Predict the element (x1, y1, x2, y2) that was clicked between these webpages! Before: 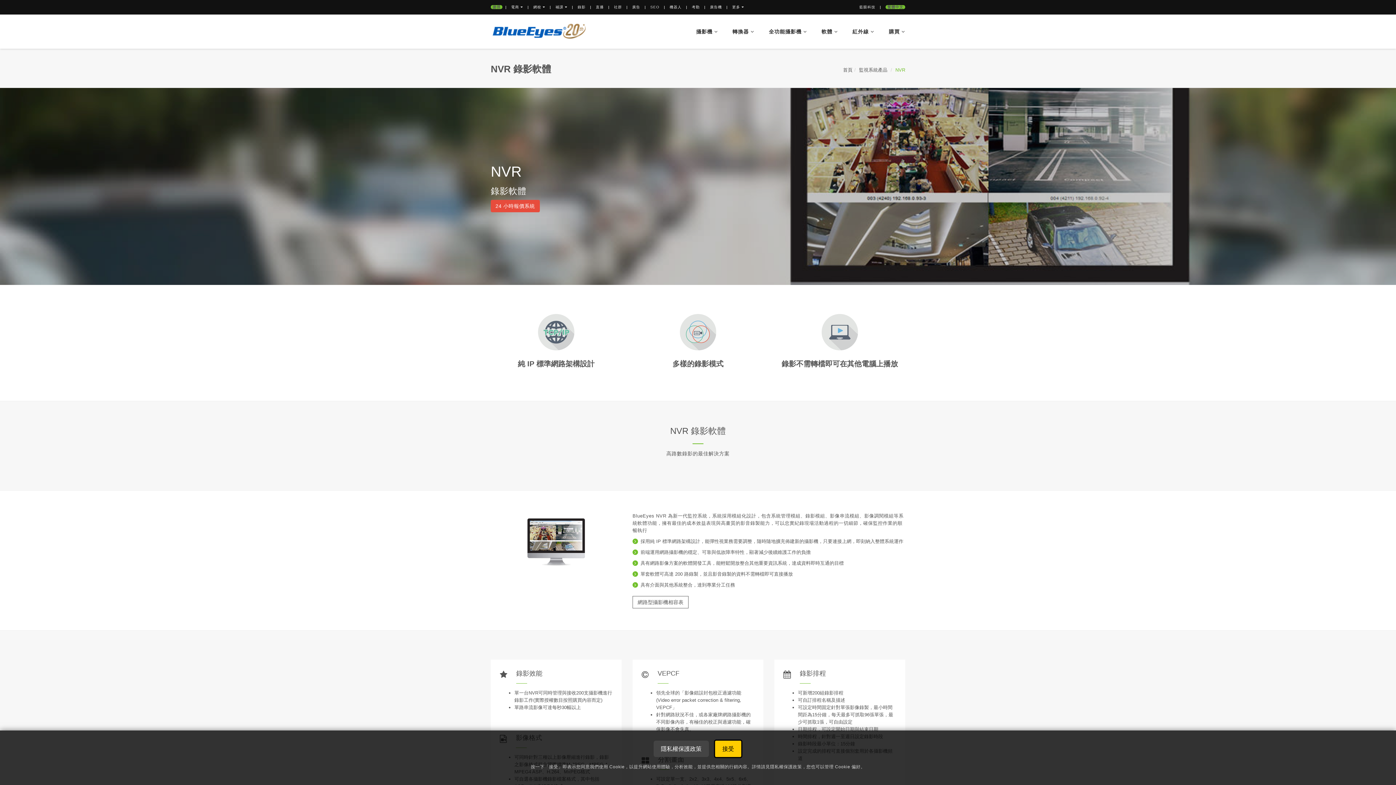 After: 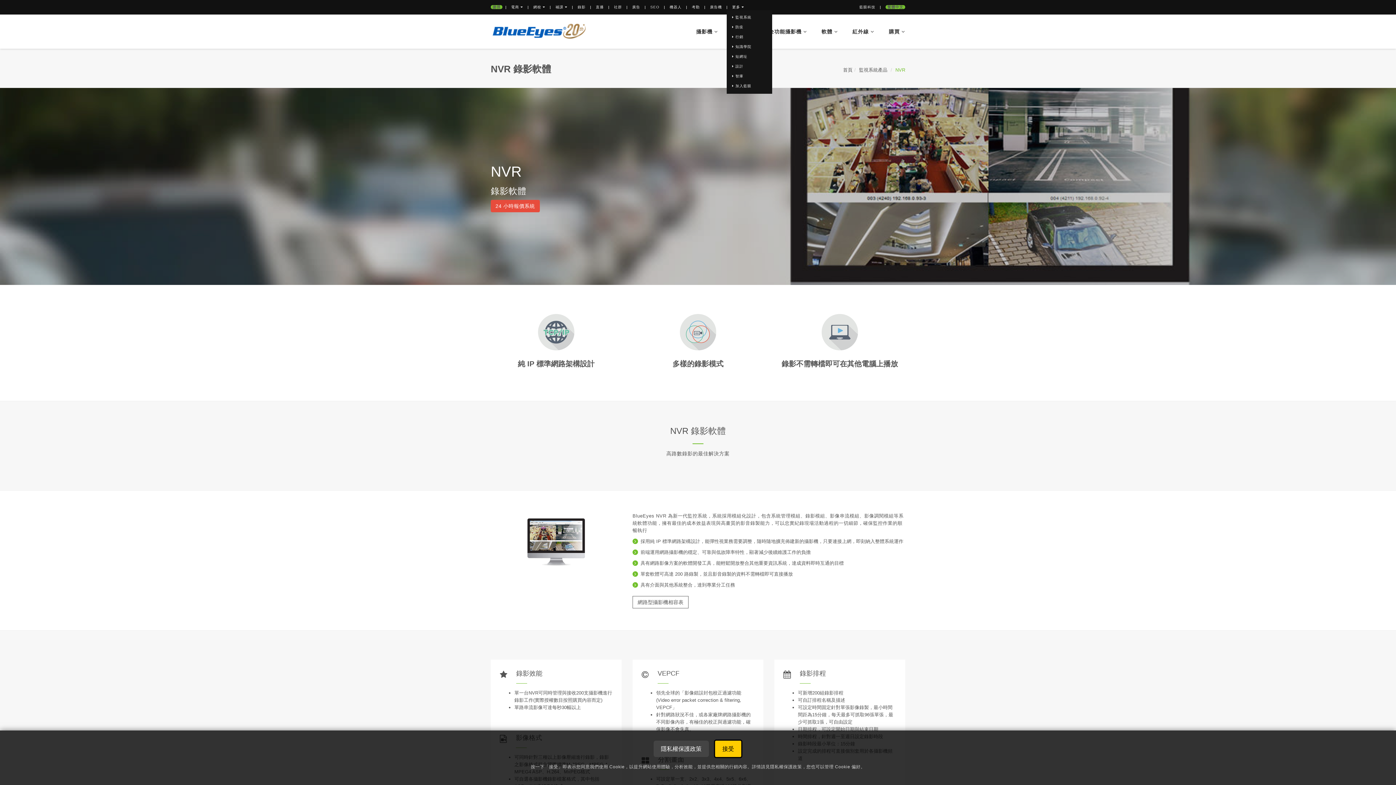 Action: bbox: (732, 5, 744, 9) label: 更多 